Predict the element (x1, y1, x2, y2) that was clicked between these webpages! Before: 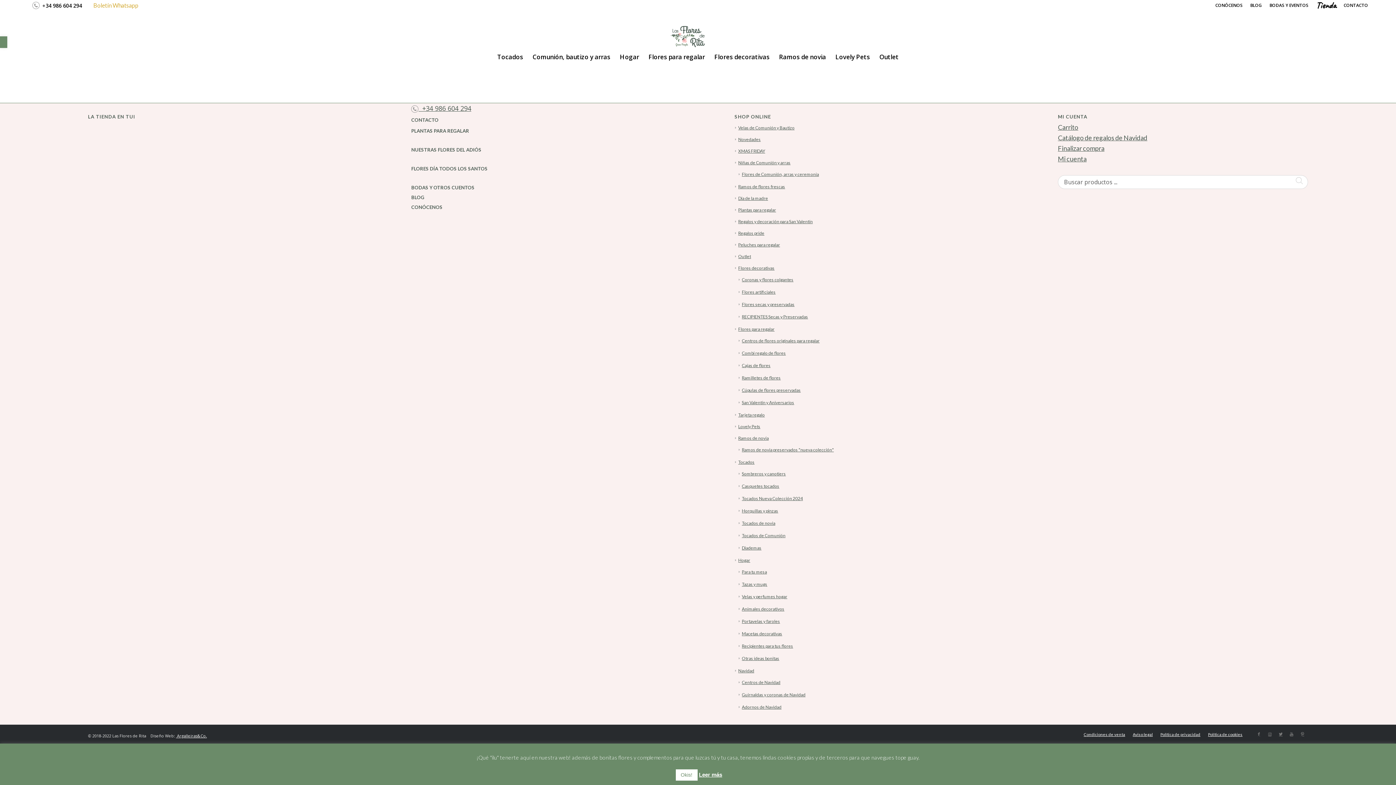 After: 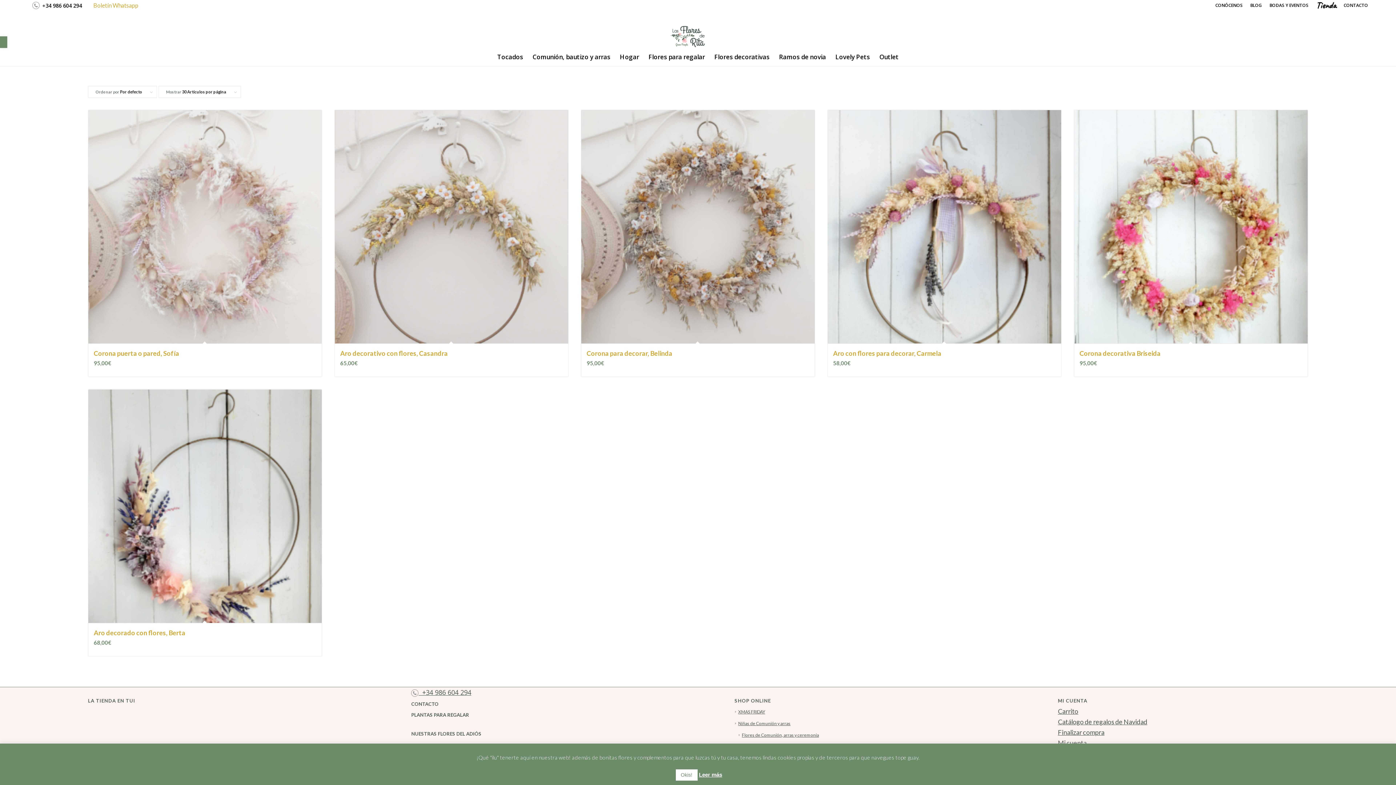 Action: label: Coronas y flores colgantes bbox: (738, 277, 793, 282)